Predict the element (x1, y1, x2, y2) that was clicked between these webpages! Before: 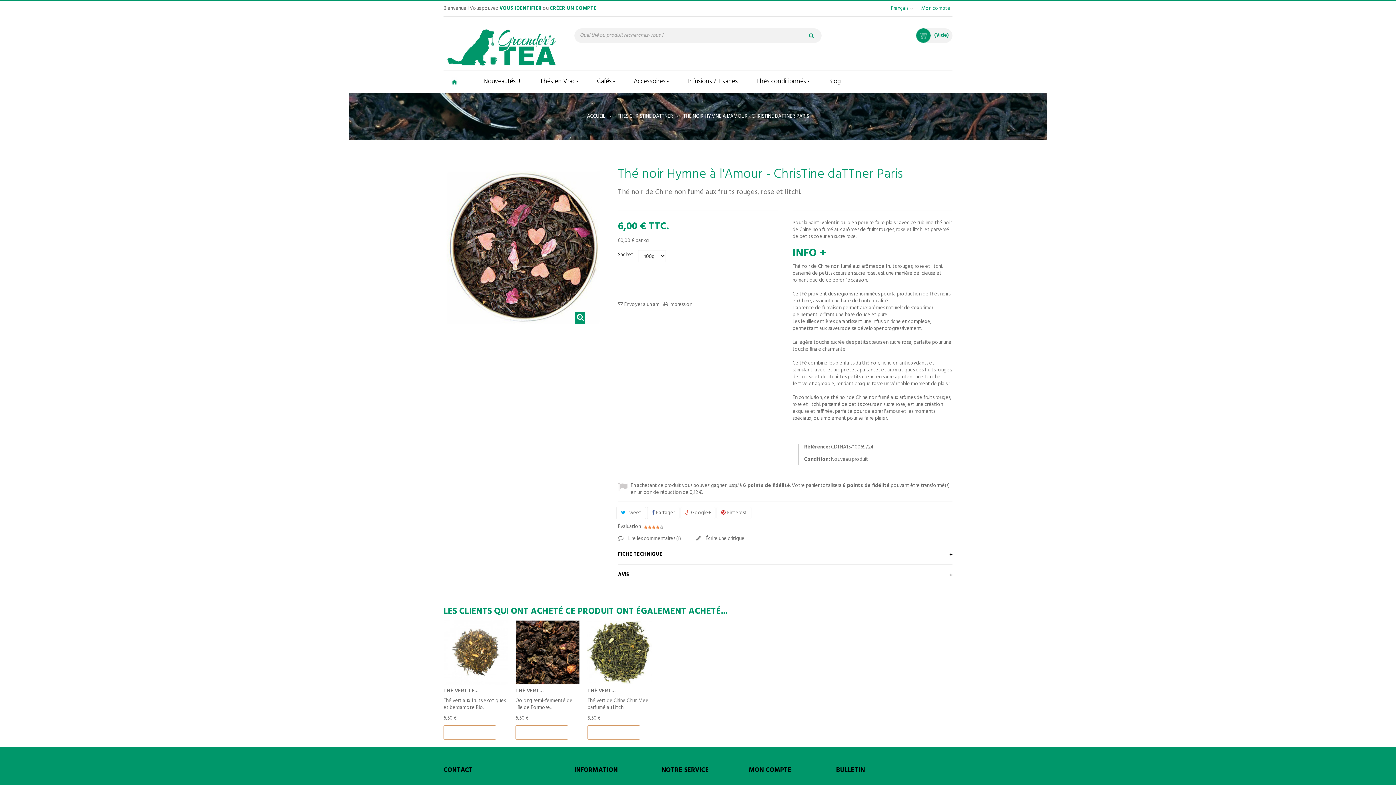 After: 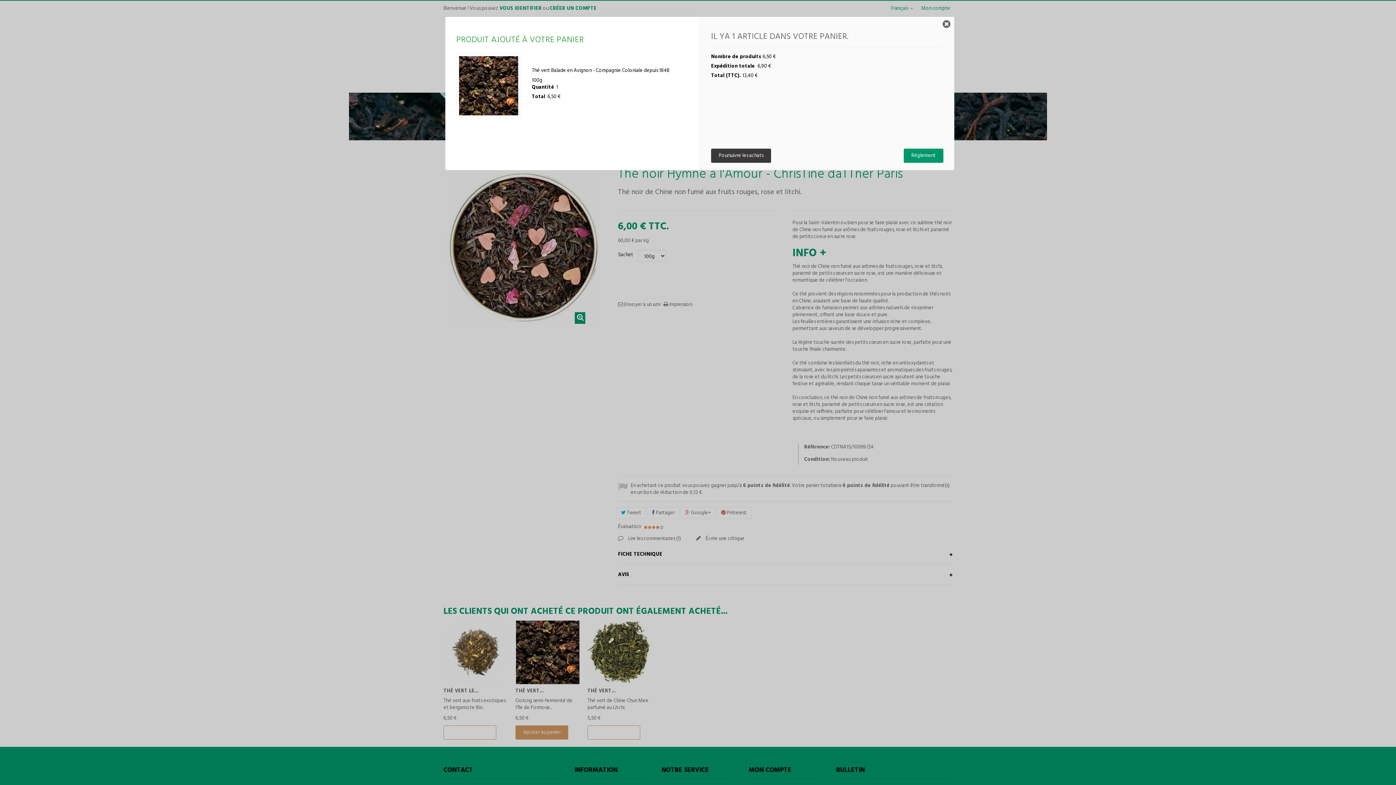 Action: label: Ajouter au panier bbox: (515, 725, 568, 740)